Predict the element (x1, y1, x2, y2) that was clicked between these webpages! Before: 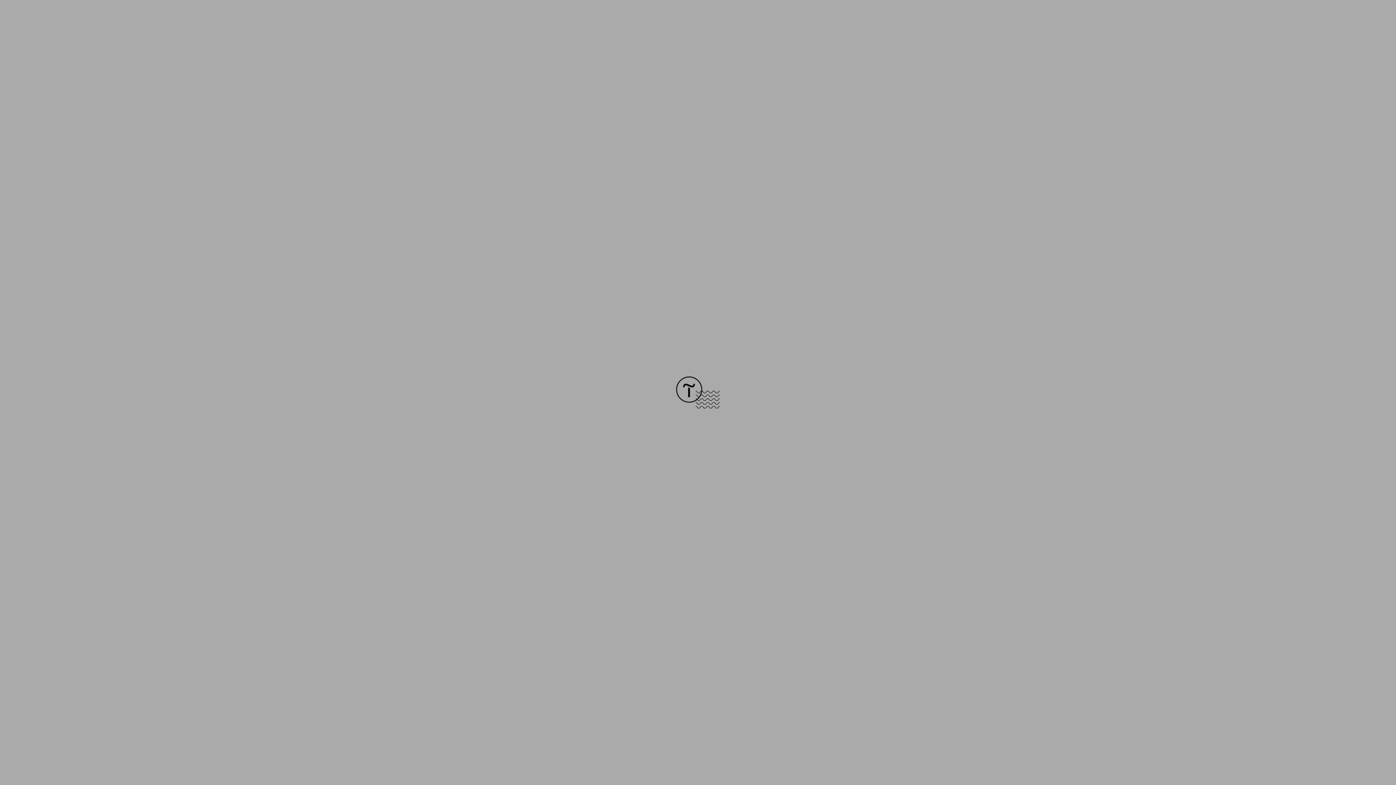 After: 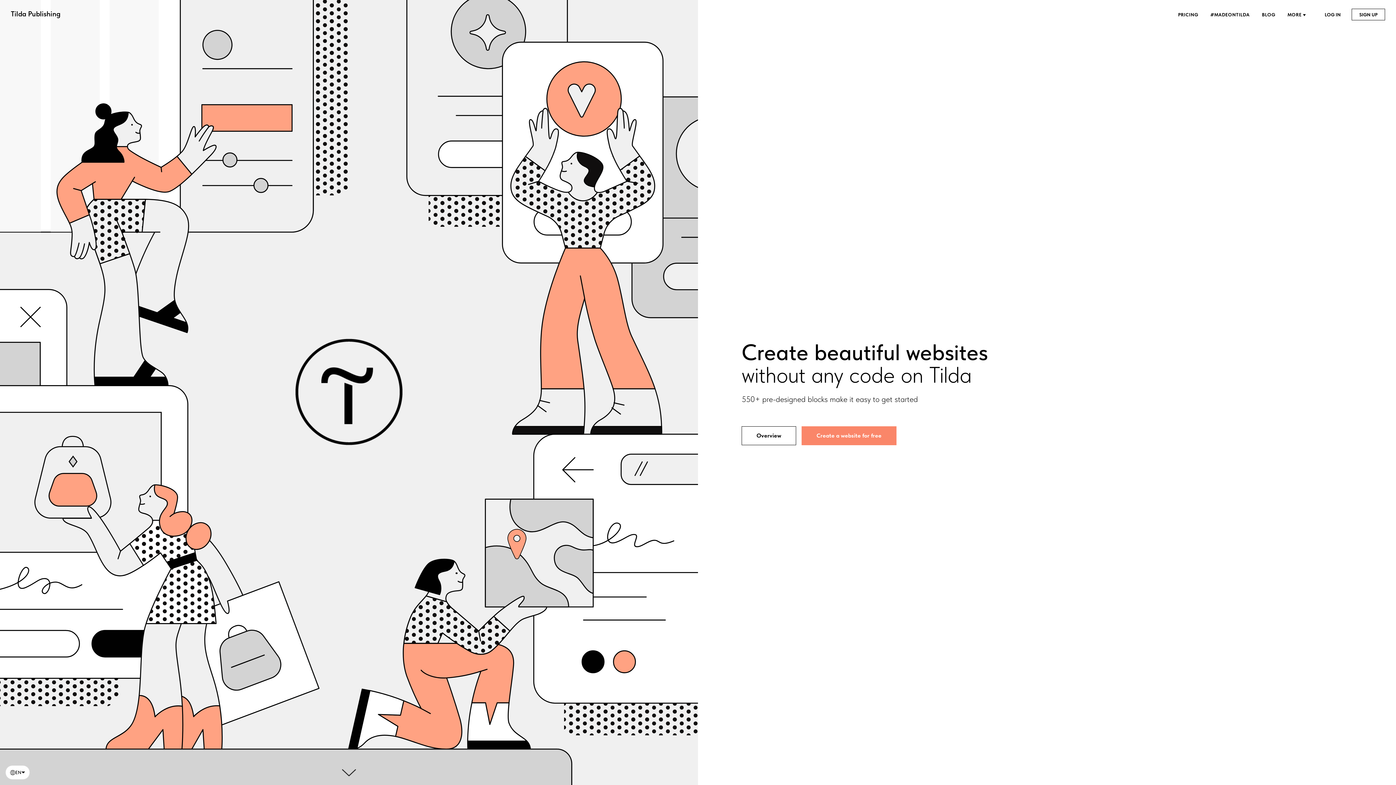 Action: bbox: (676, 403, 720, 409)